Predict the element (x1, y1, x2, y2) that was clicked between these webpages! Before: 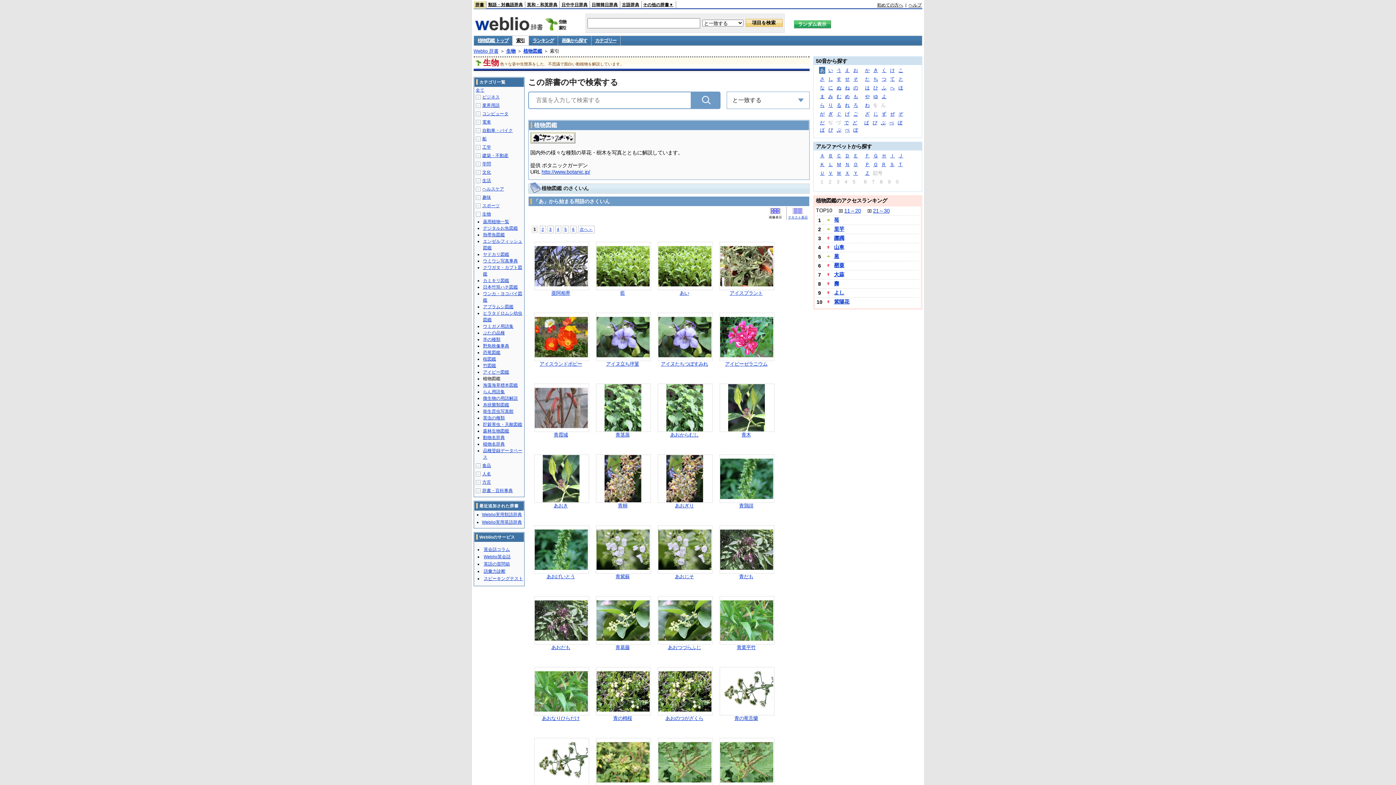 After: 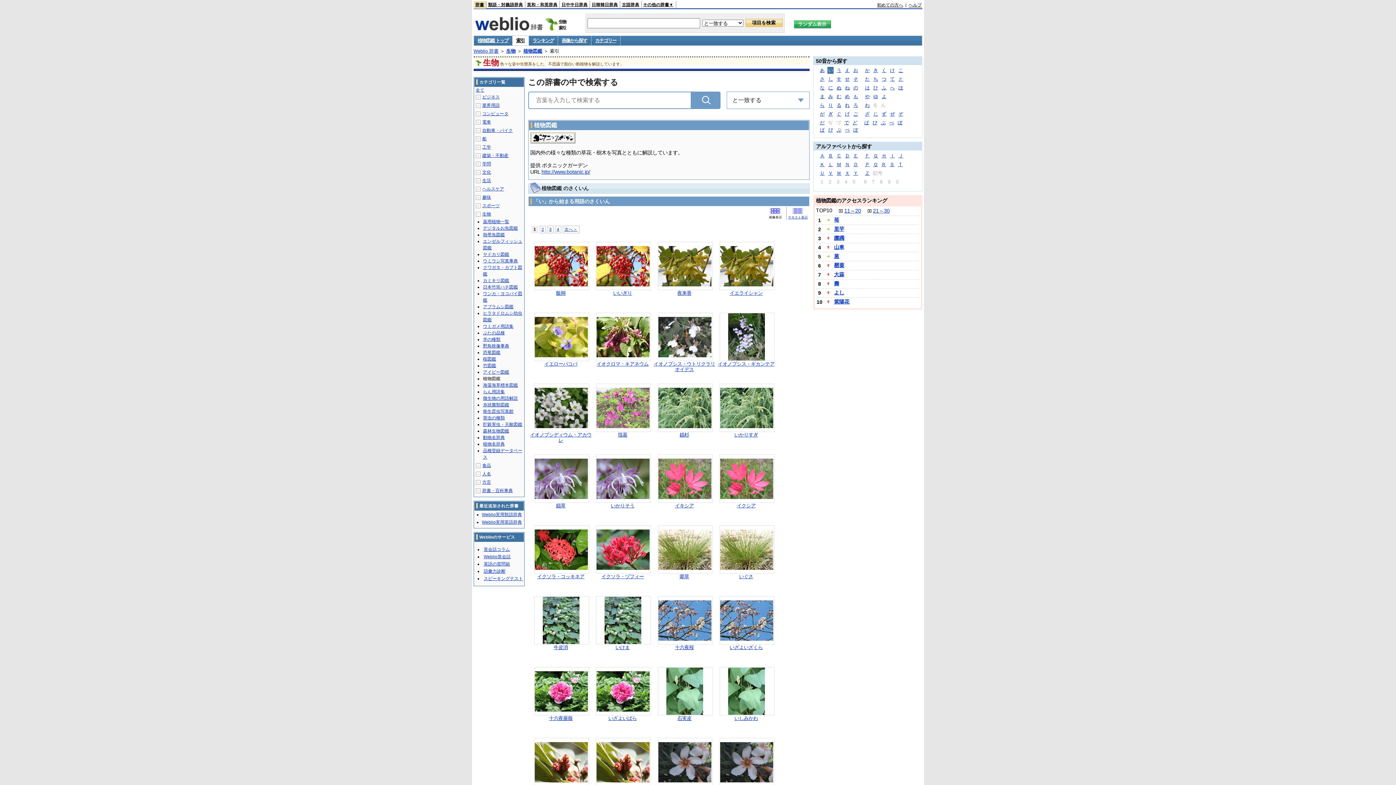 Action: bbox: (827, 66, 833, 73) label: い